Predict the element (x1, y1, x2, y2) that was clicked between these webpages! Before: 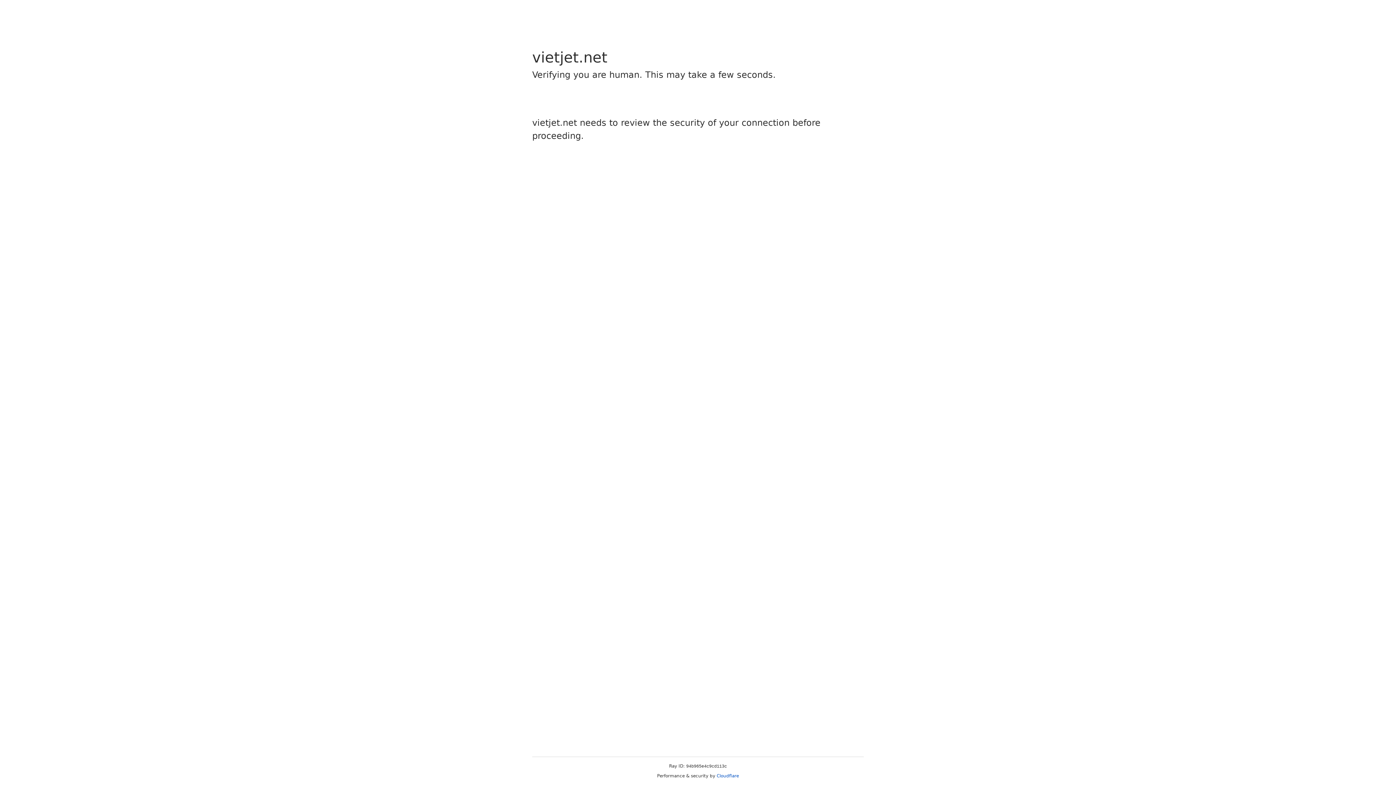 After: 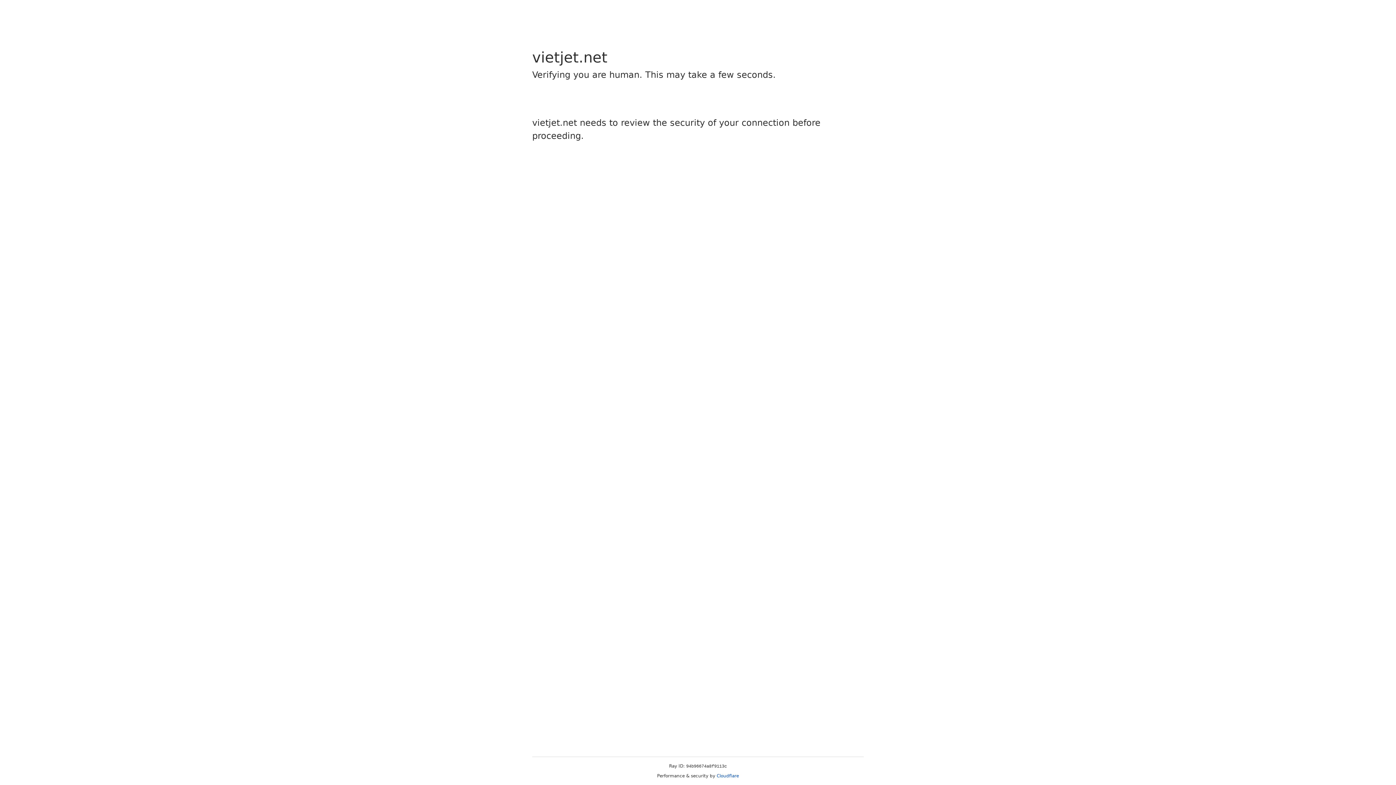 Action: label: Cloudflare bbox: (716, 773, 739, 778)